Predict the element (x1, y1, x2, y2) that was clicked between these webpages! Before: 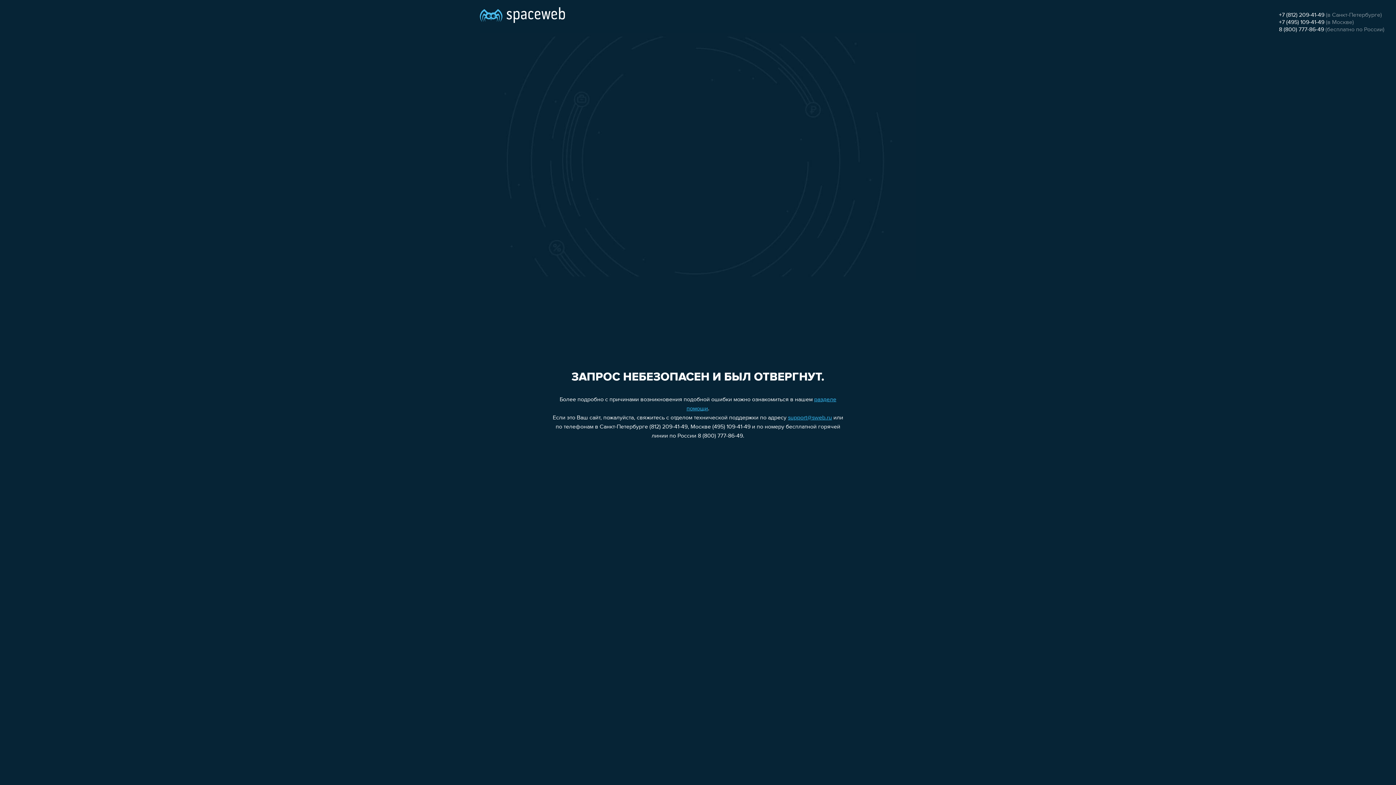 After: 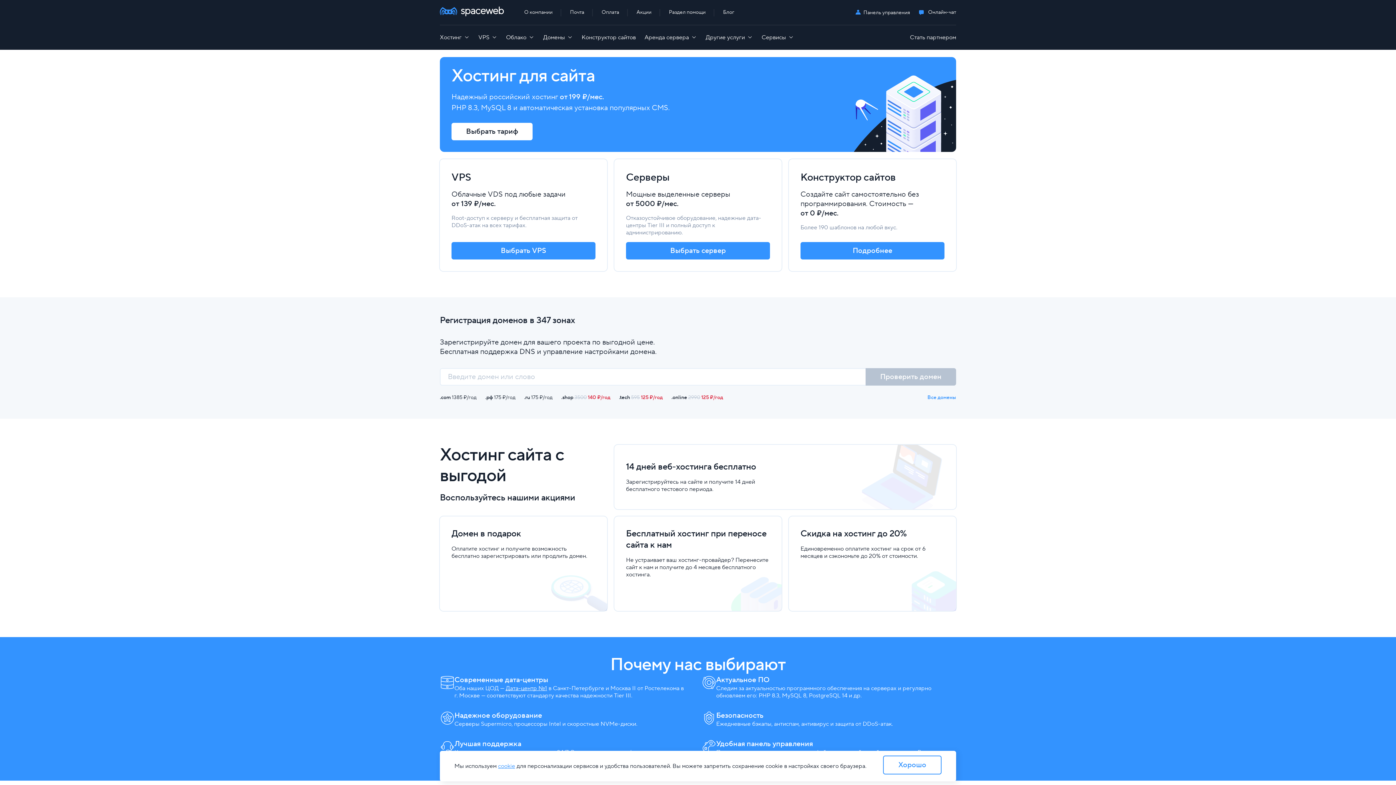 Action: bbox: (480, 0, 565, 25)